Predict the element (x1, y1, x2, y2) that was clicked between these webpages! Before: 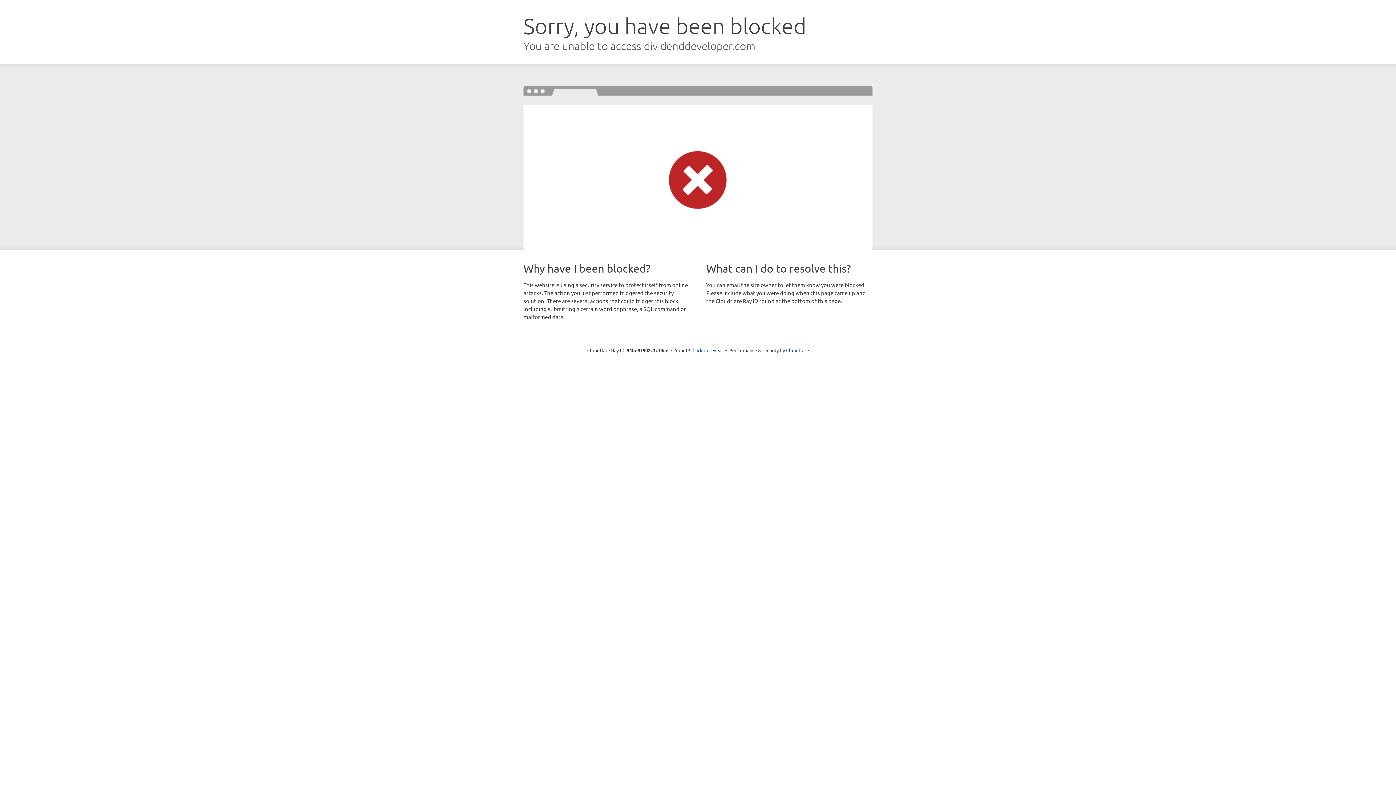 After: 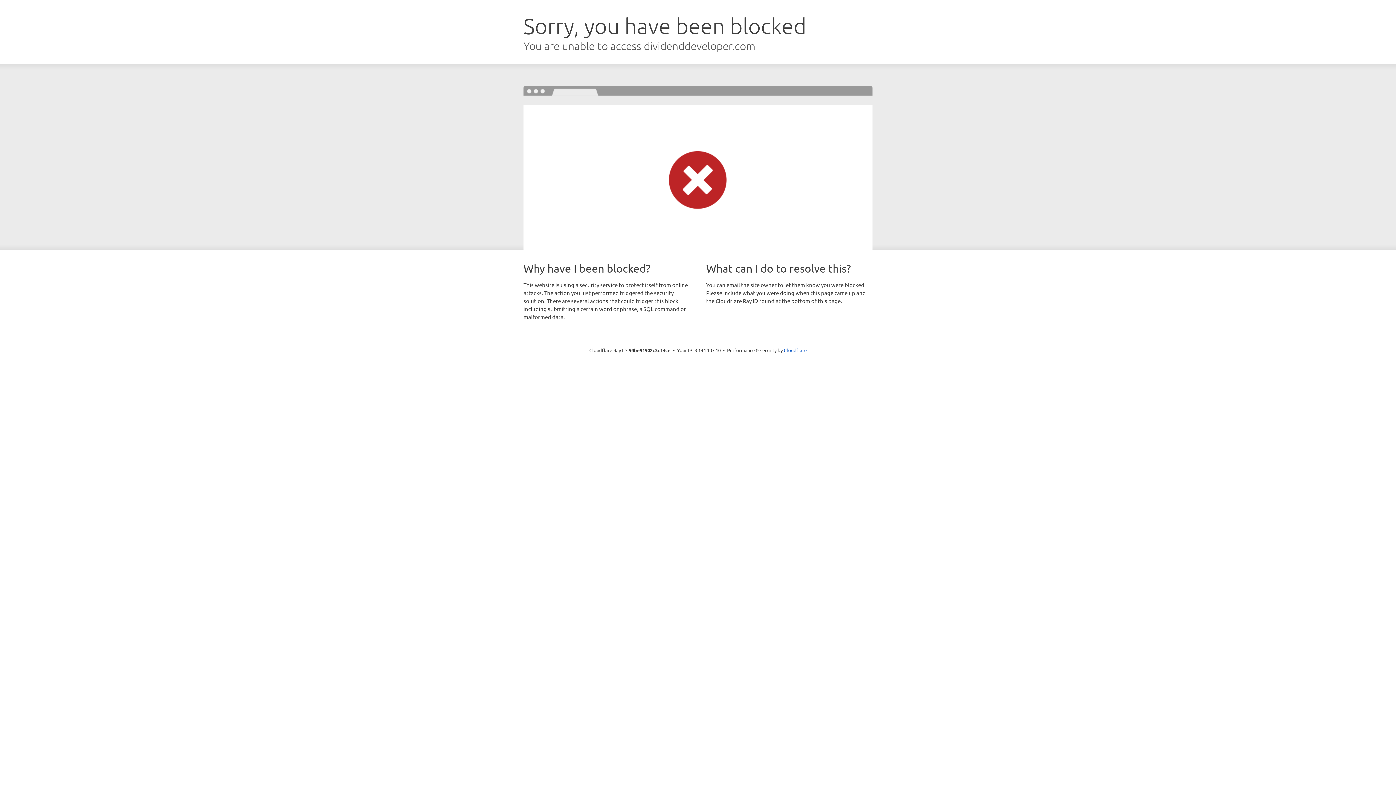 Action: label: Click to reveal bbox: (692, 346, 723, 353)